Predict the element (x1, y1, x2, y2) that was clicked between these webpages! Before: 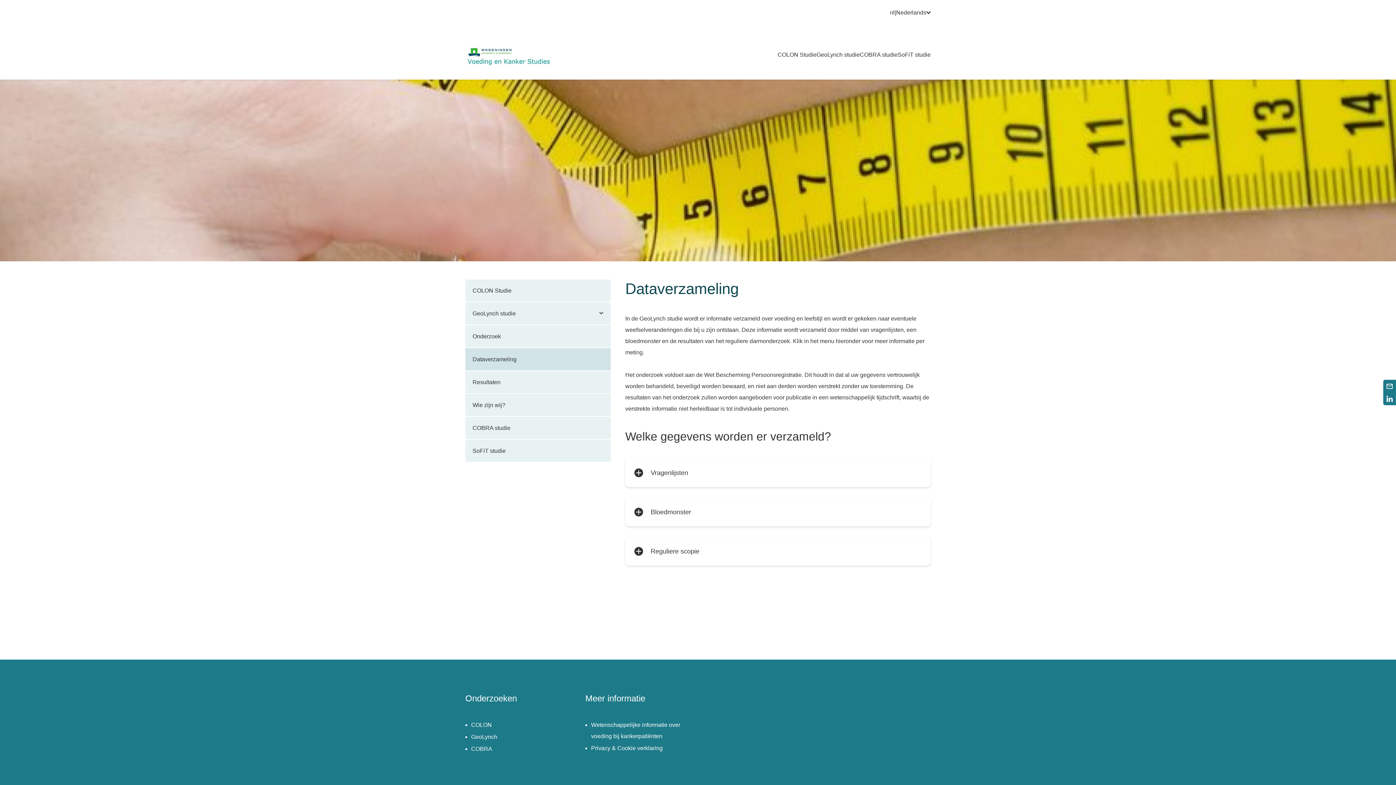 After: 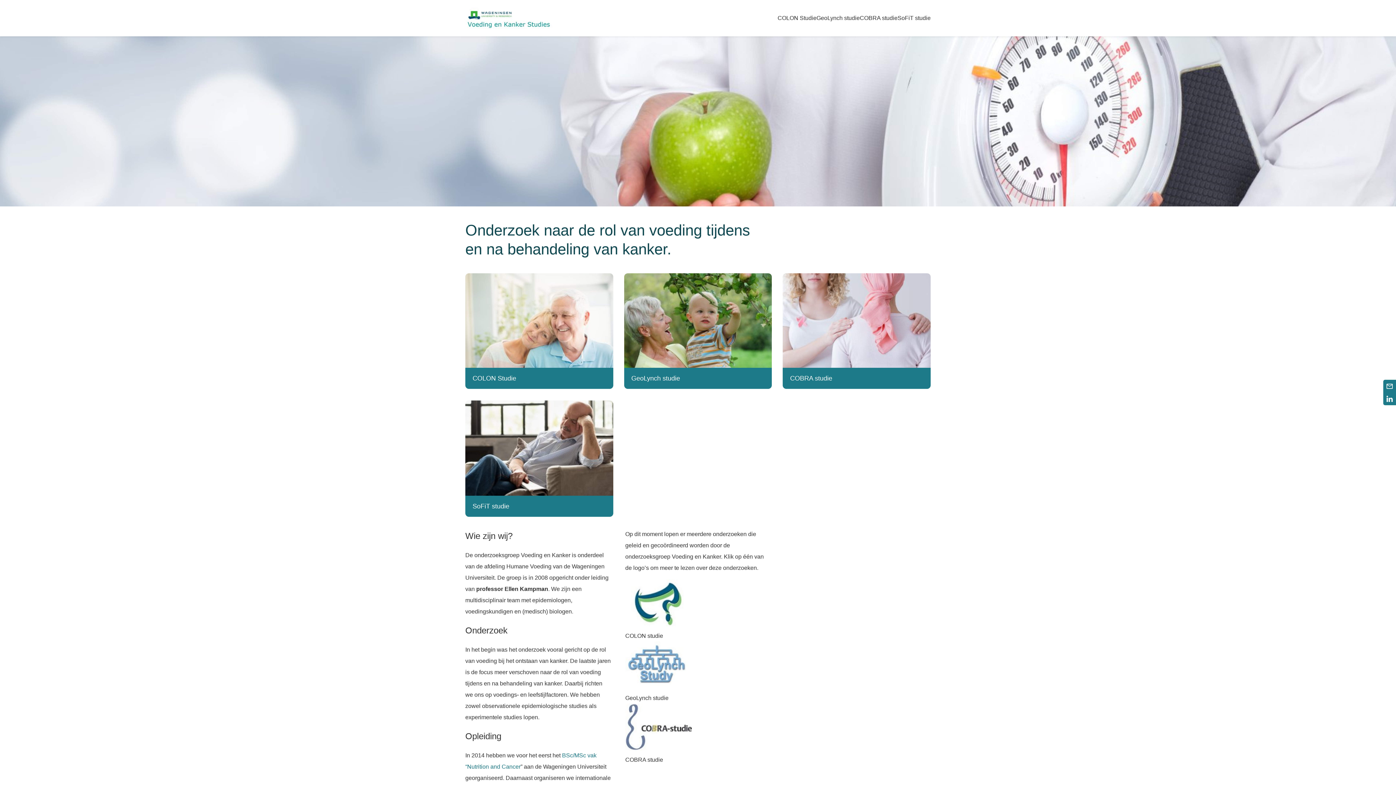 Action: bbox: (465, 44, 552, 66)